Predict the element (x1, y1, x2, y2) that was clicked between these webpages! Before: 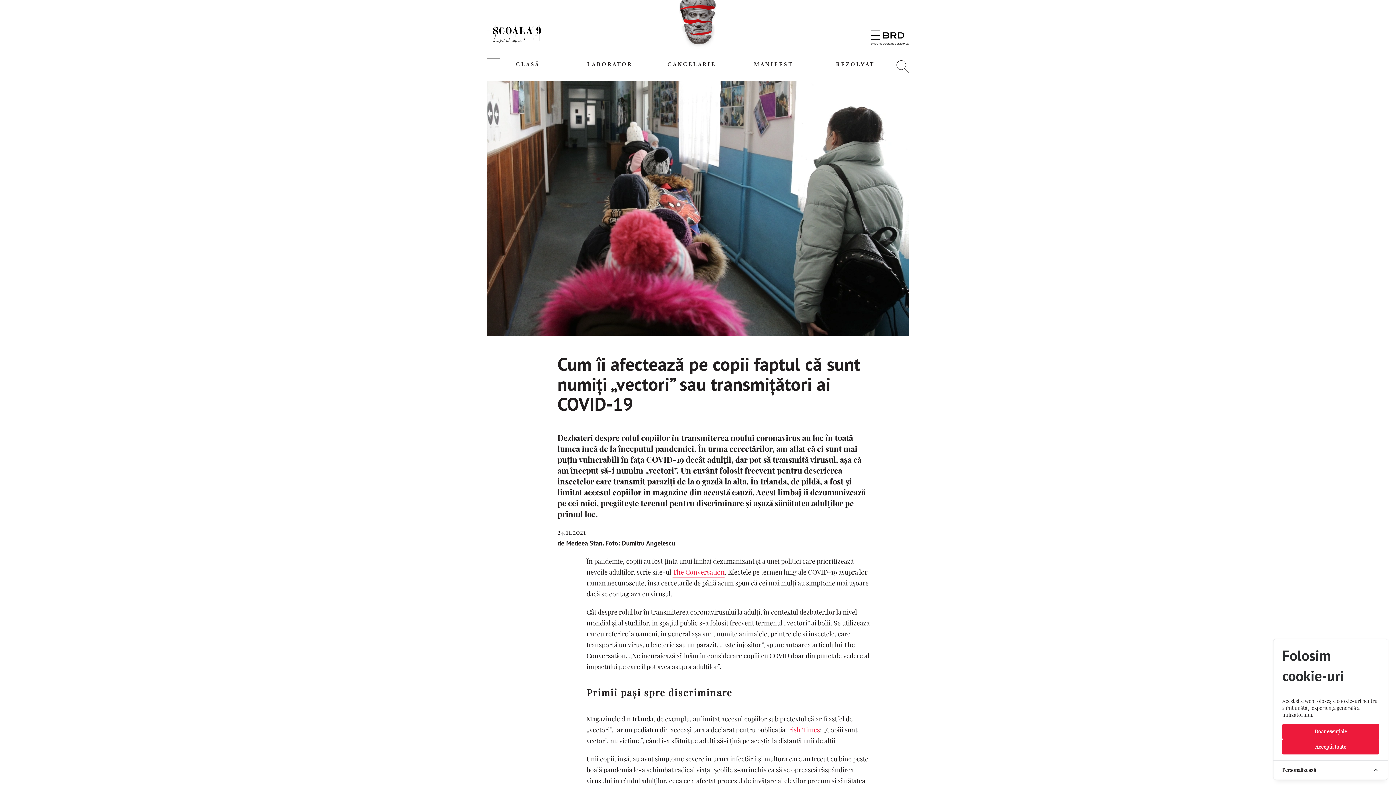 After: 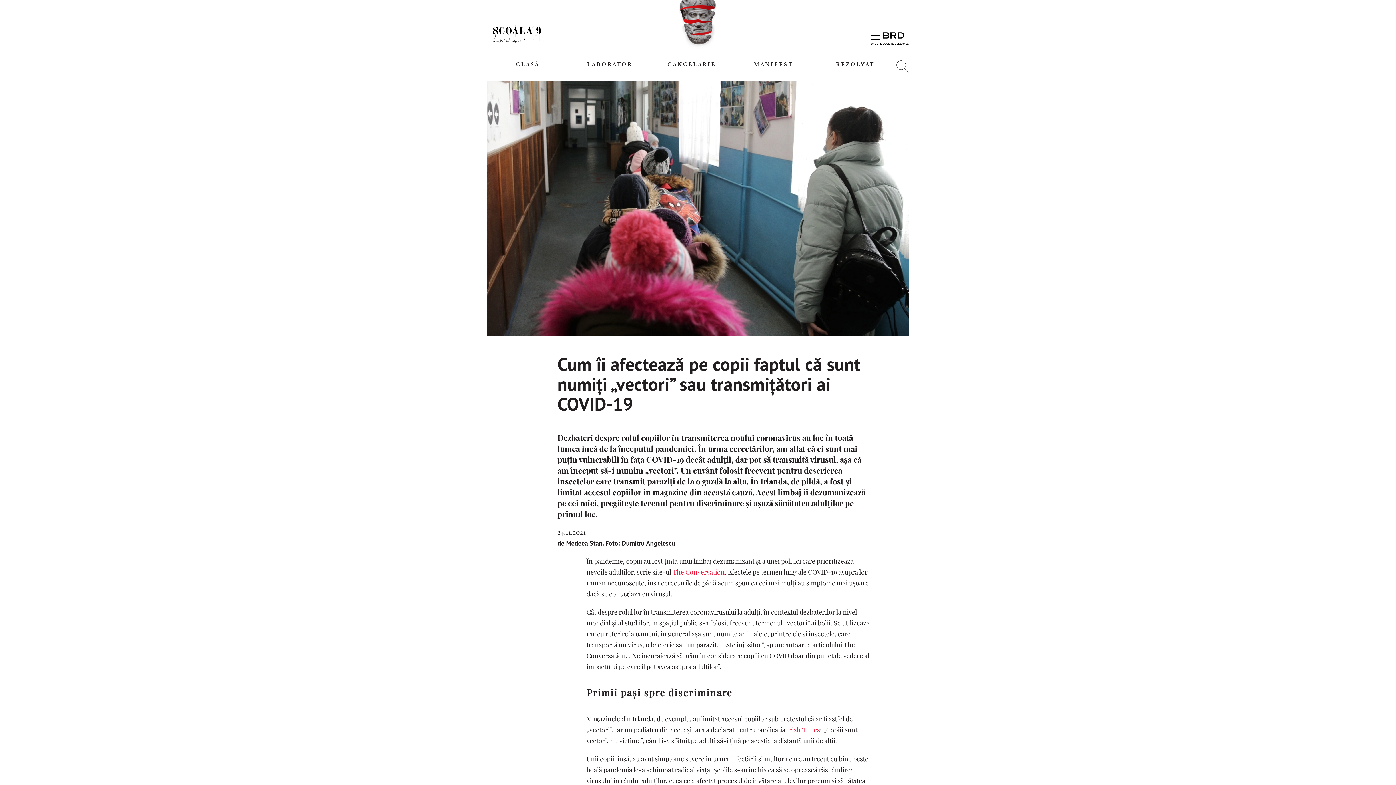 Action: label: Doar esențiale bbox: (1282, 724, 1379, 739)